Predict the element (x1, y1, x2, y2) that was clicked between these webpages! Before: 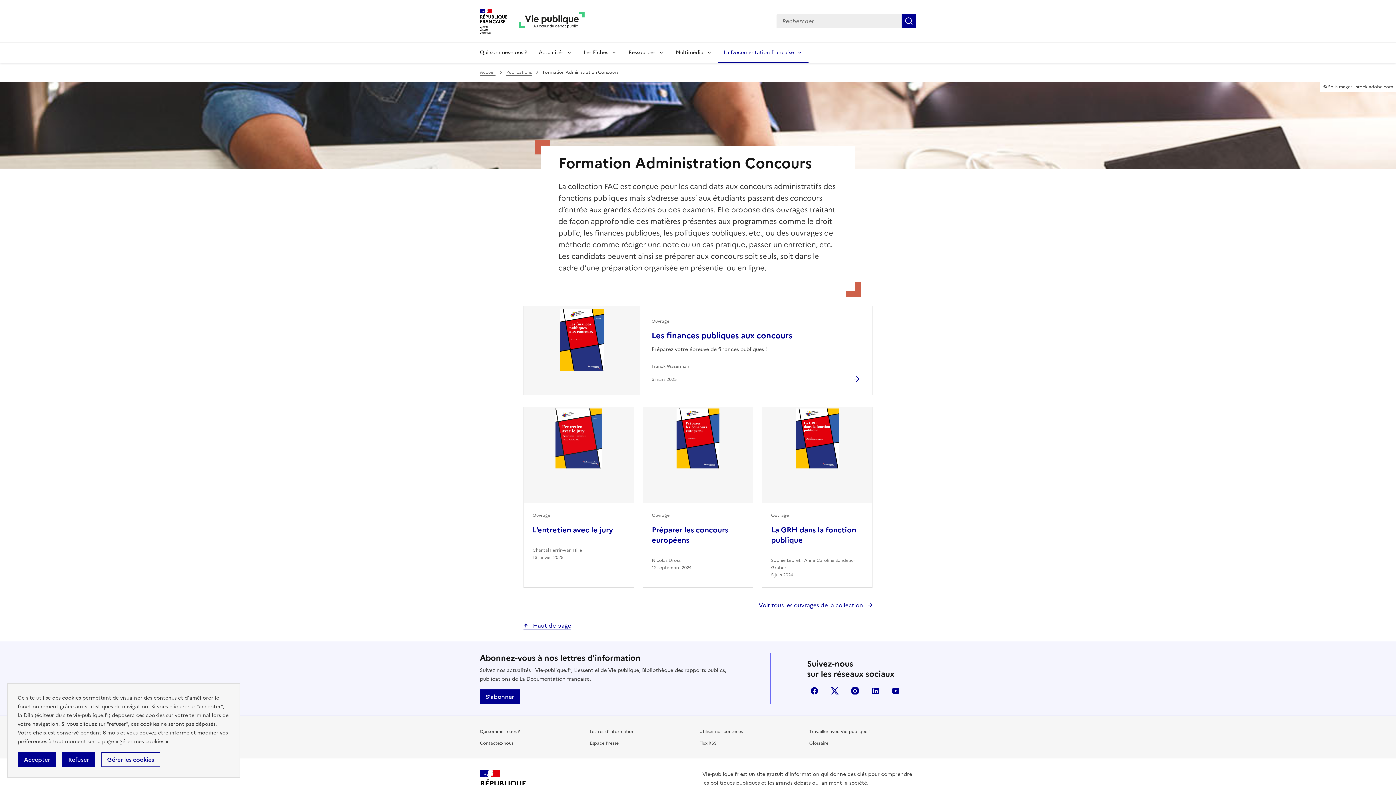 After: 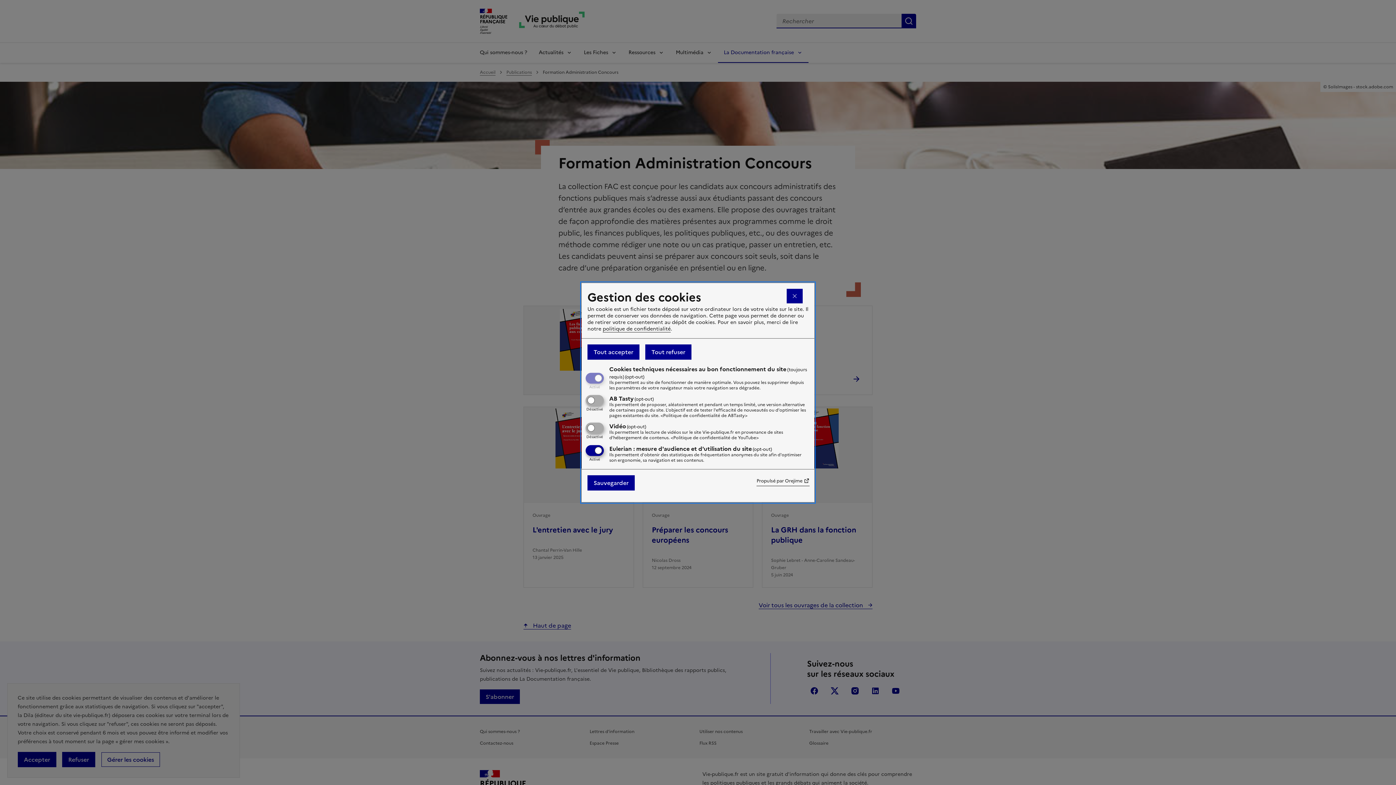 Action: label: Gérer les cookies bbox: (101, 752, 160, 767)